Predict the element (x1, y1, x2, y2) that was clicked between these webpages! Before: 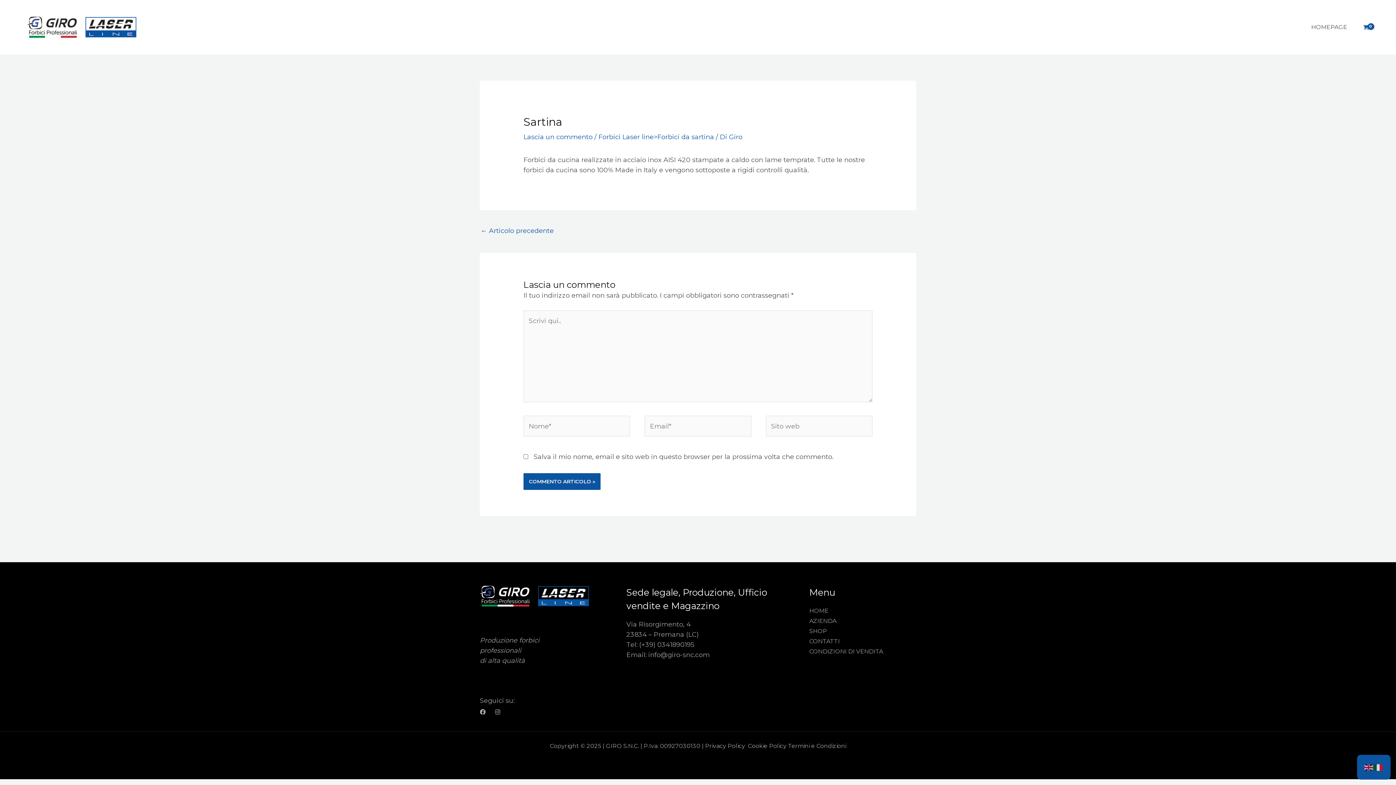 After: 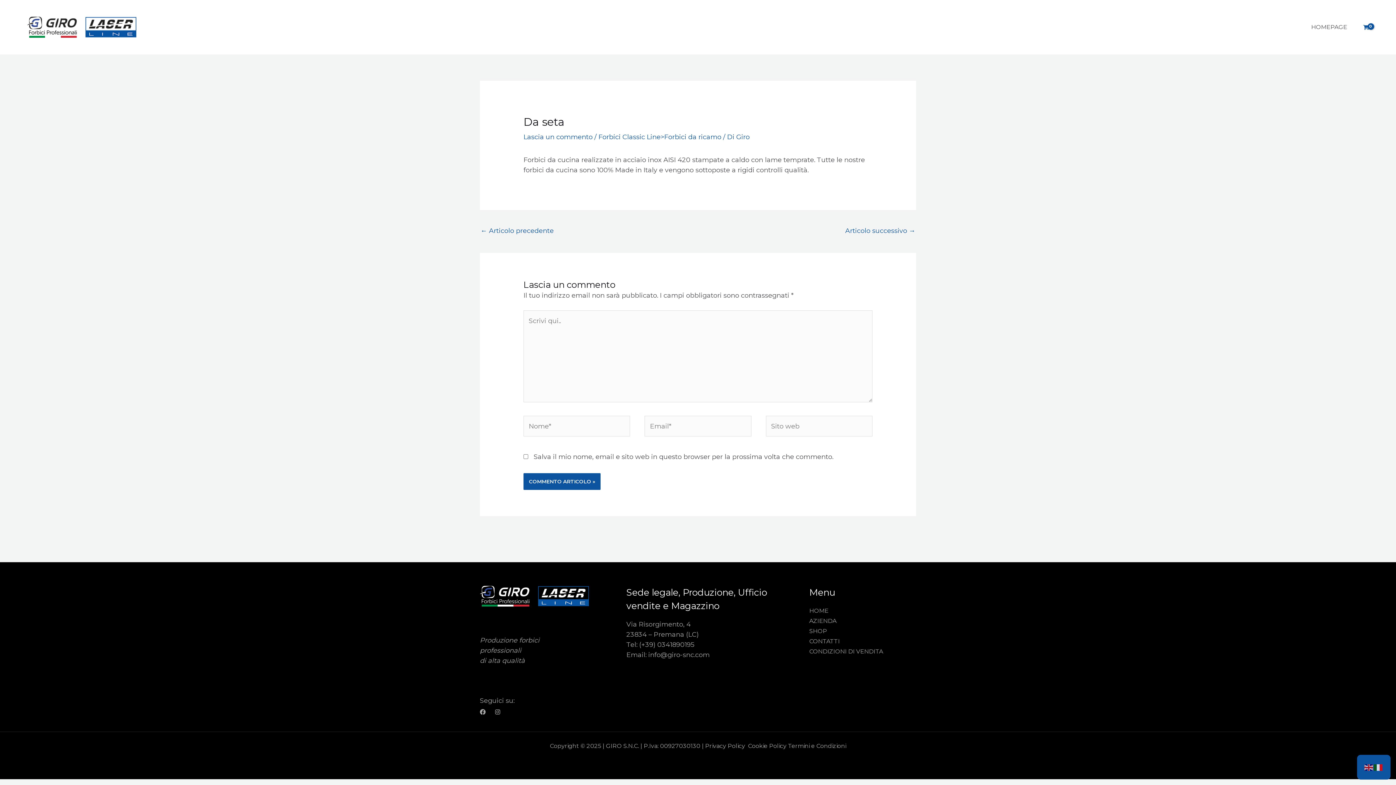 Action: bbox: (480, 224, 553, 239) label: ← Articolo precedente